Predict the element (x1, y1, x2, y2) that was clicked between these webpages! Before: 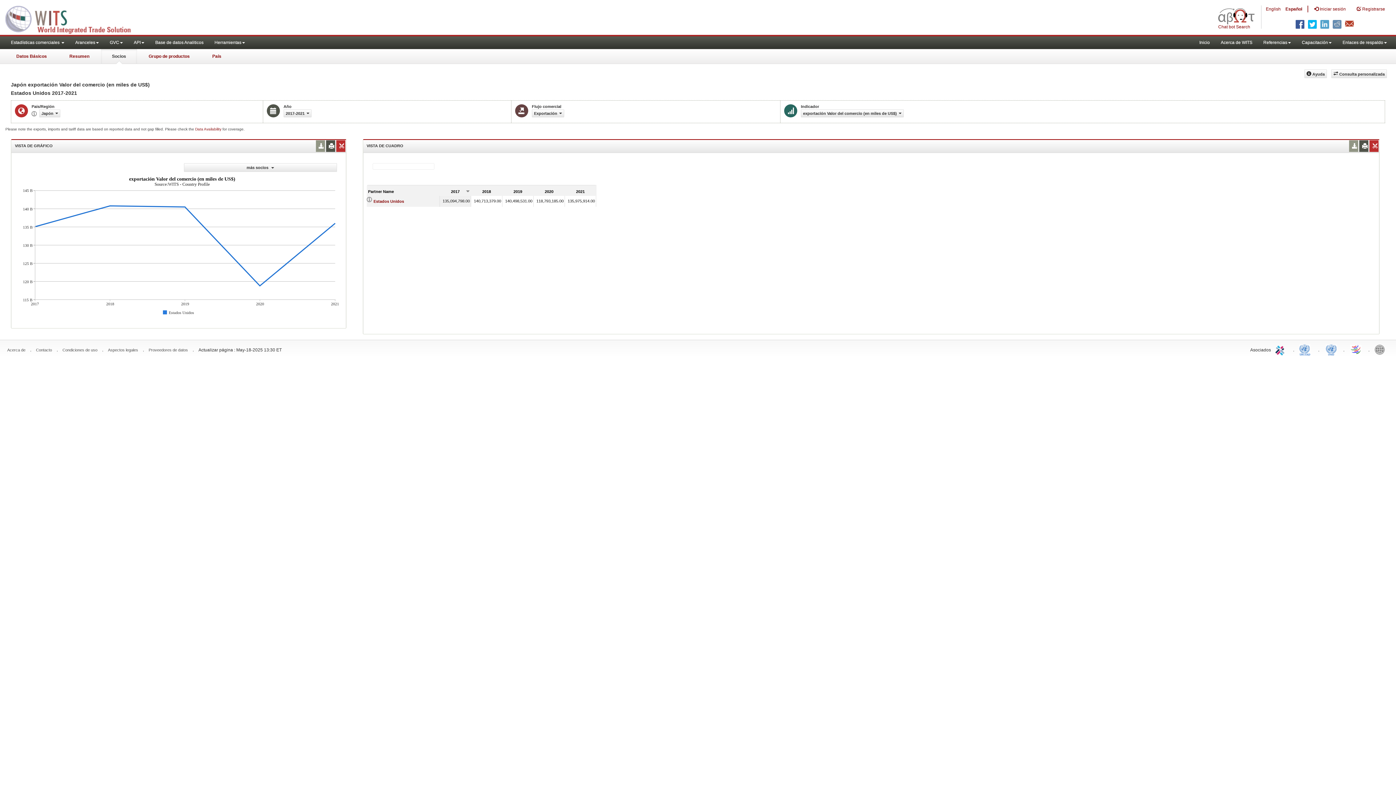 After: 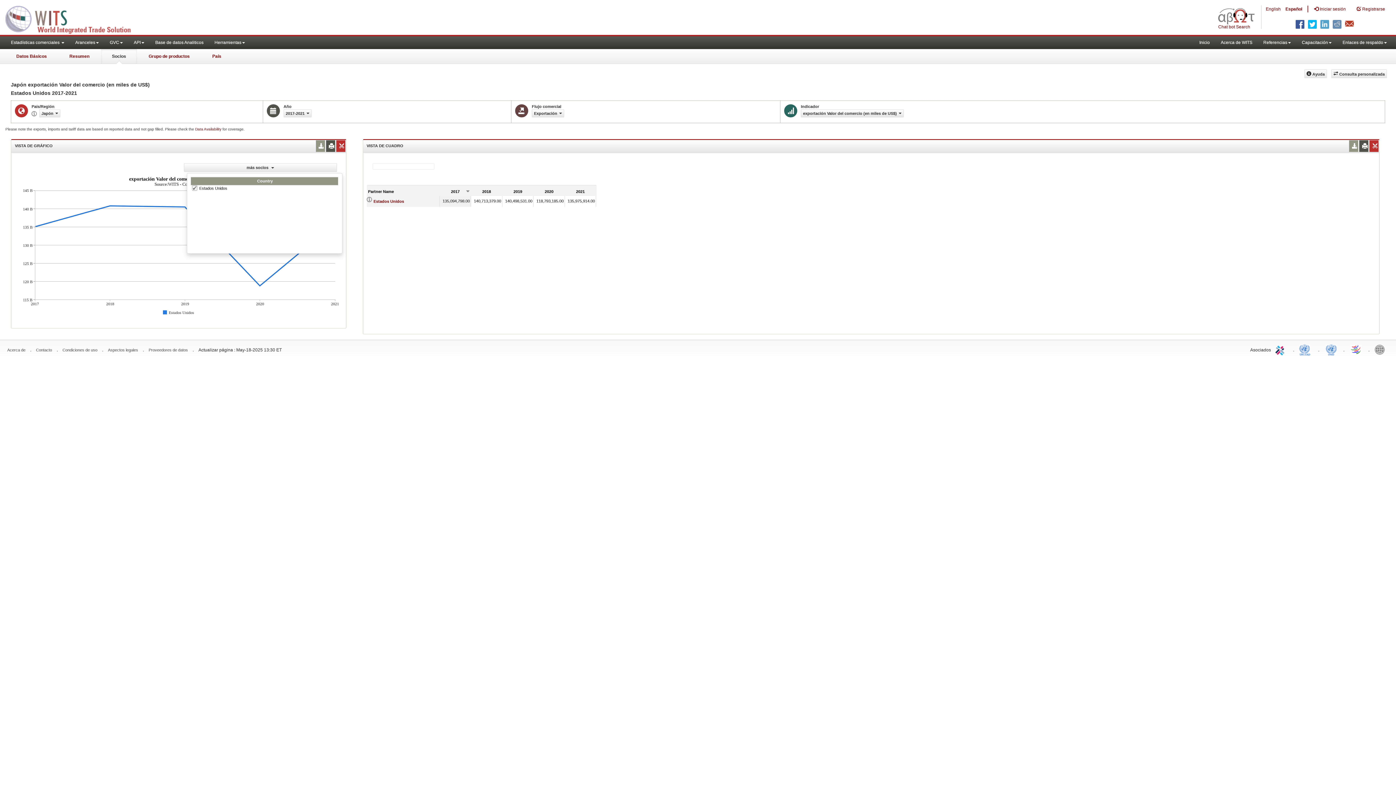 Action: bbox: (184, 163, 336, 172) label: más socios 